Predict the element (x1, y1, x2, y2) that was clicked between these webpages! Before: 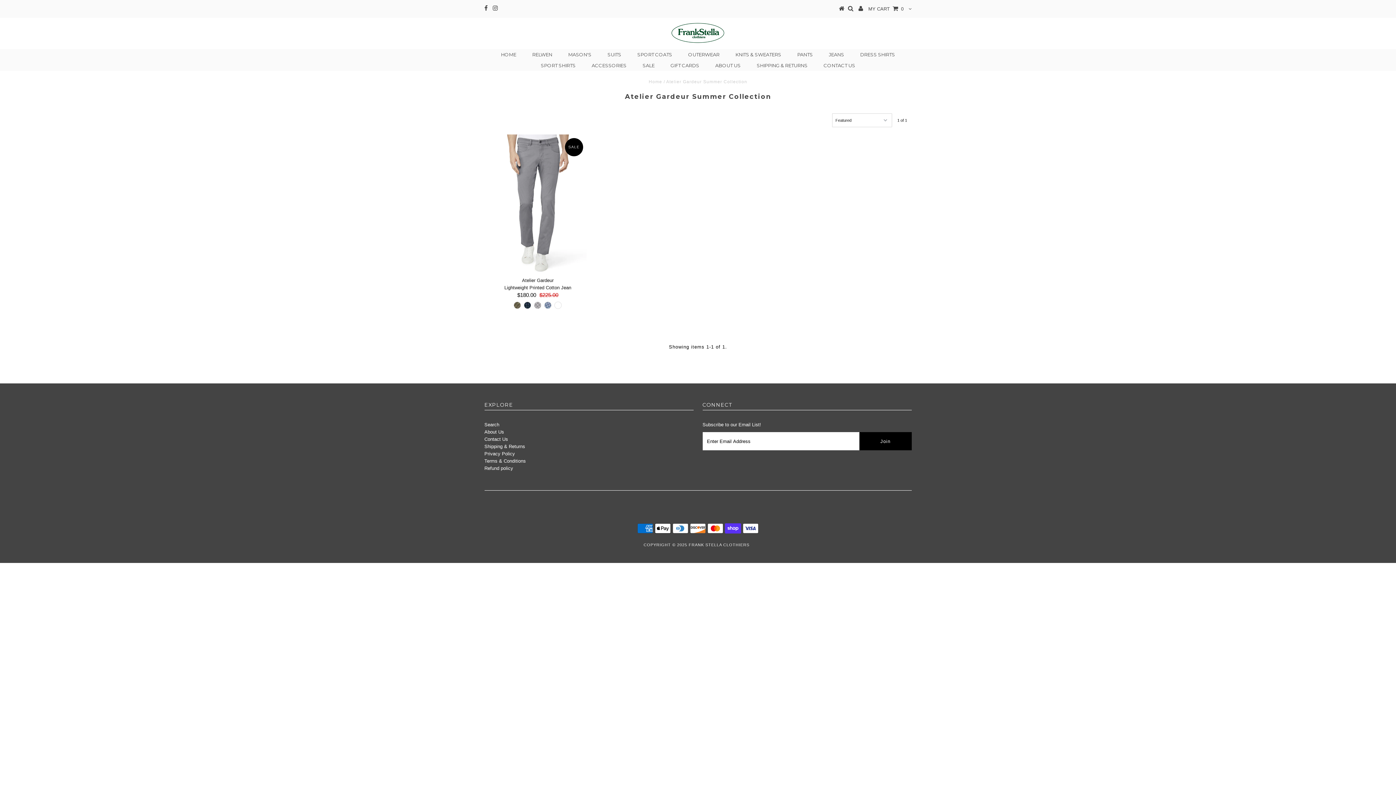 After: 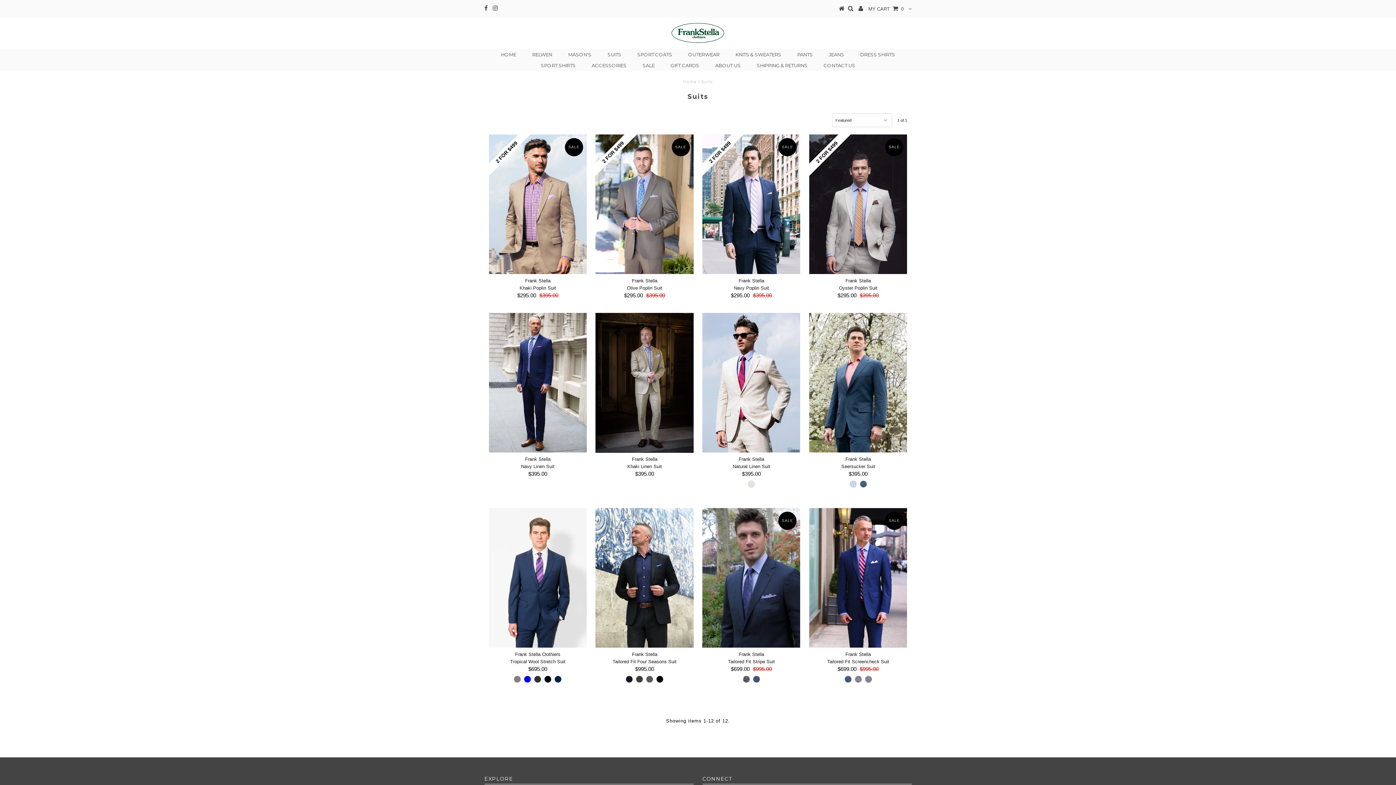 Action: label: SUITS bbox: (600, 49, 628, 59)